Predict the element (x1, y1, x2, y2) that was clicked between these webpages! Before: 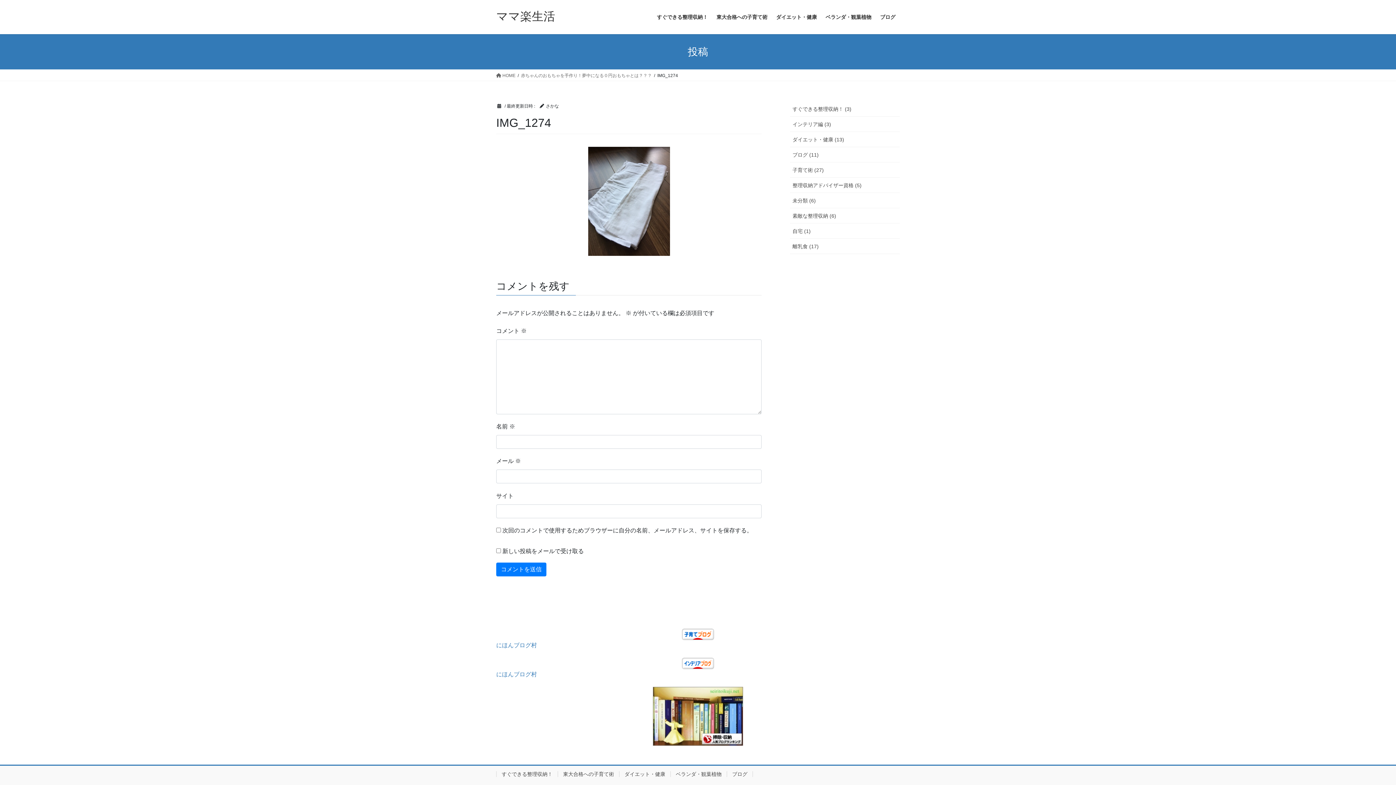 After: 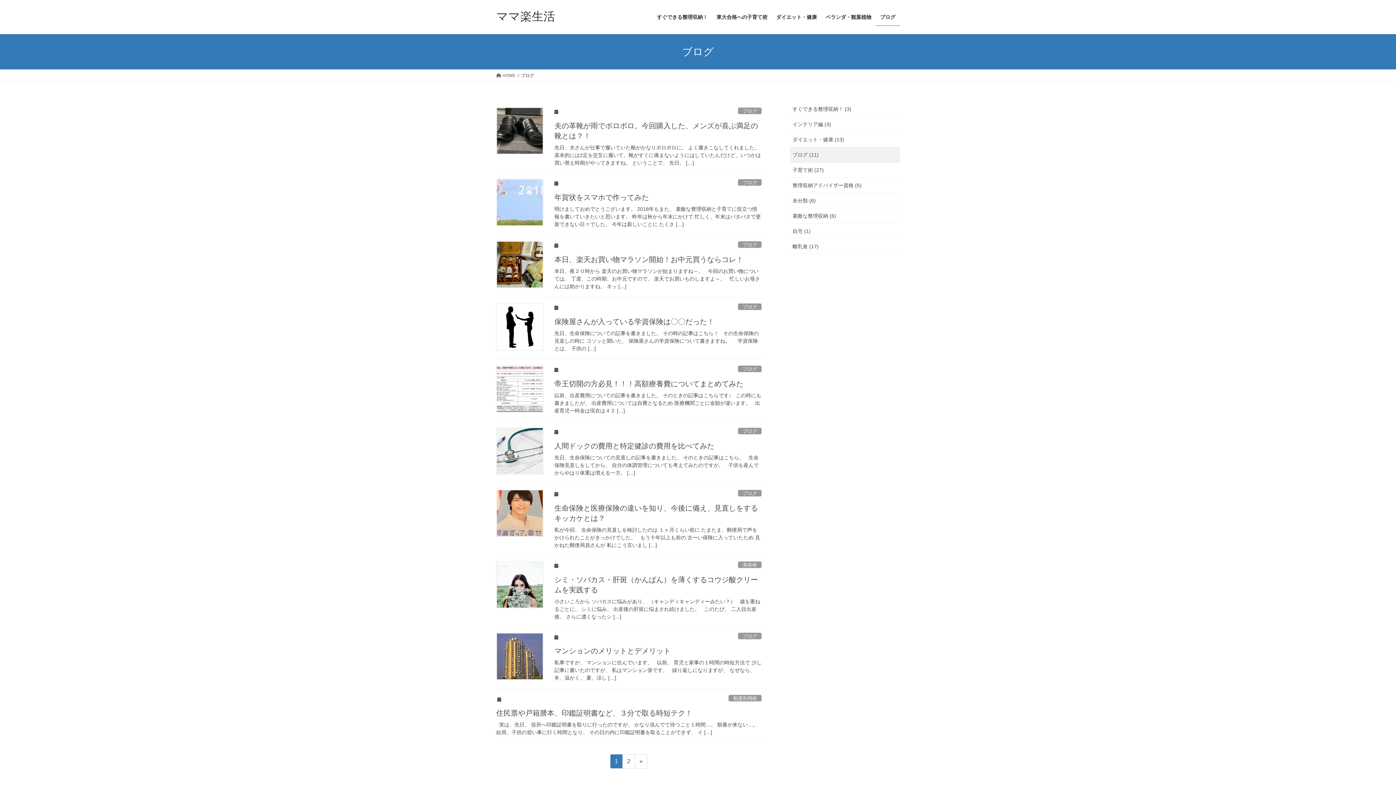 Action: label: ブログ bbox: (726, 771, 753, 777)